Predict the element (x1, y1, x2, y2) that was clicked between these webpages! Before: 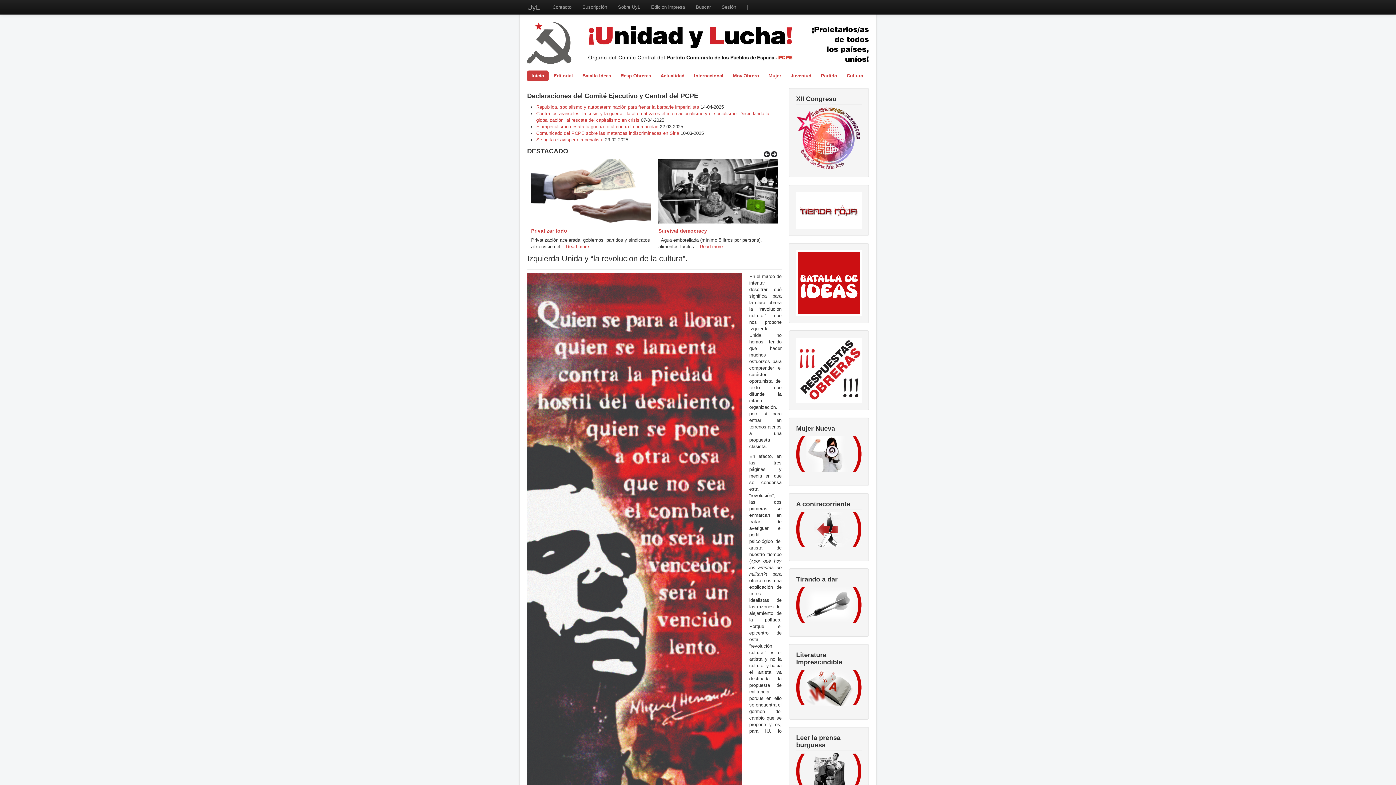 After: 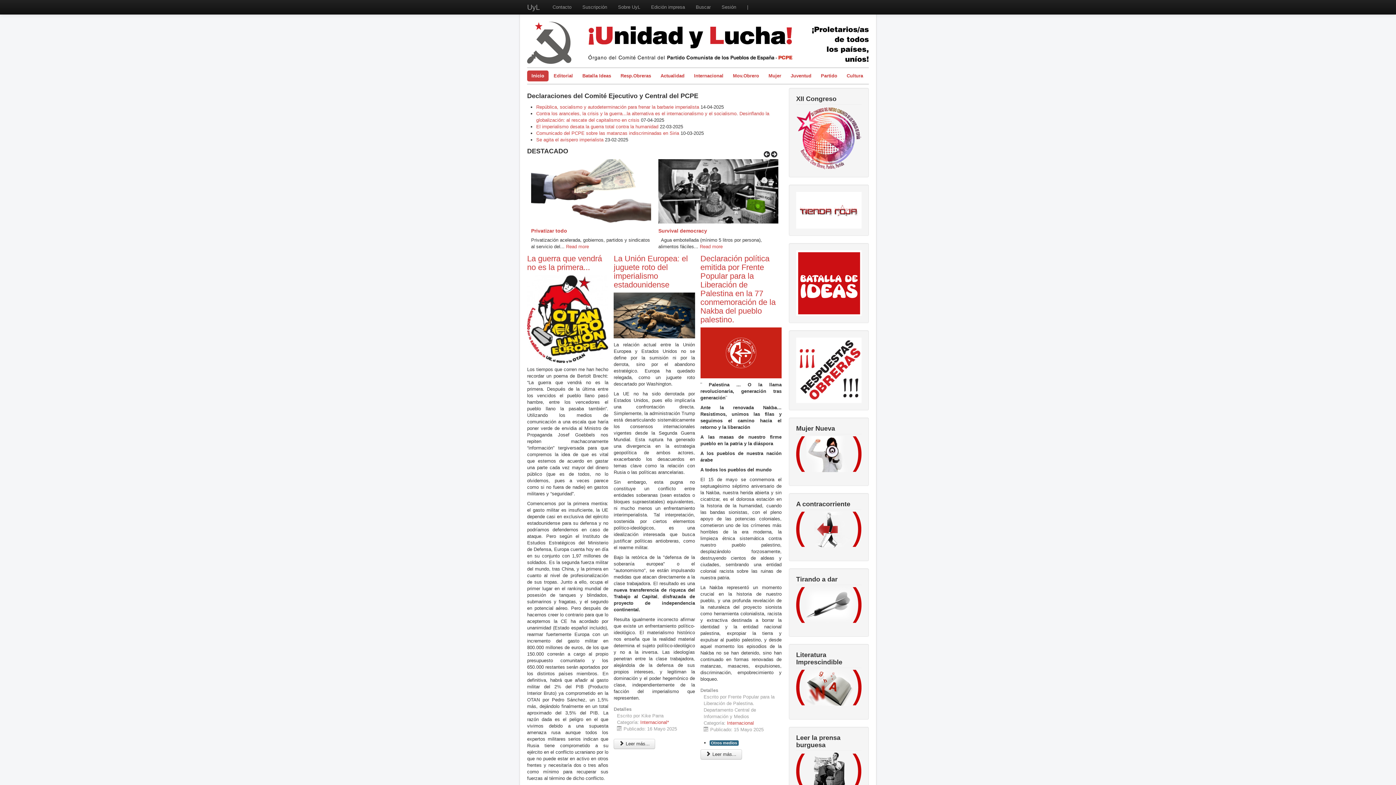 Action: bbox: (527, 16, 869, 63)